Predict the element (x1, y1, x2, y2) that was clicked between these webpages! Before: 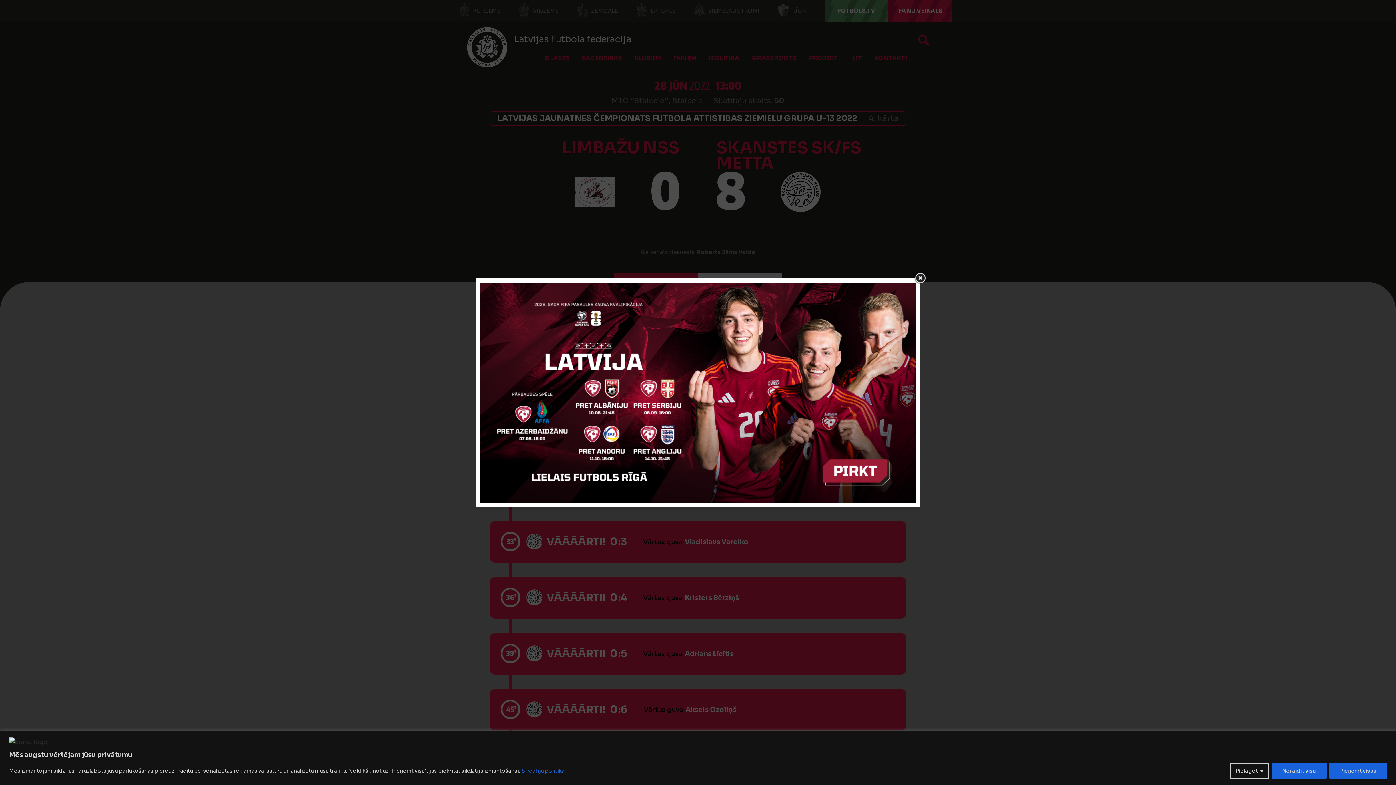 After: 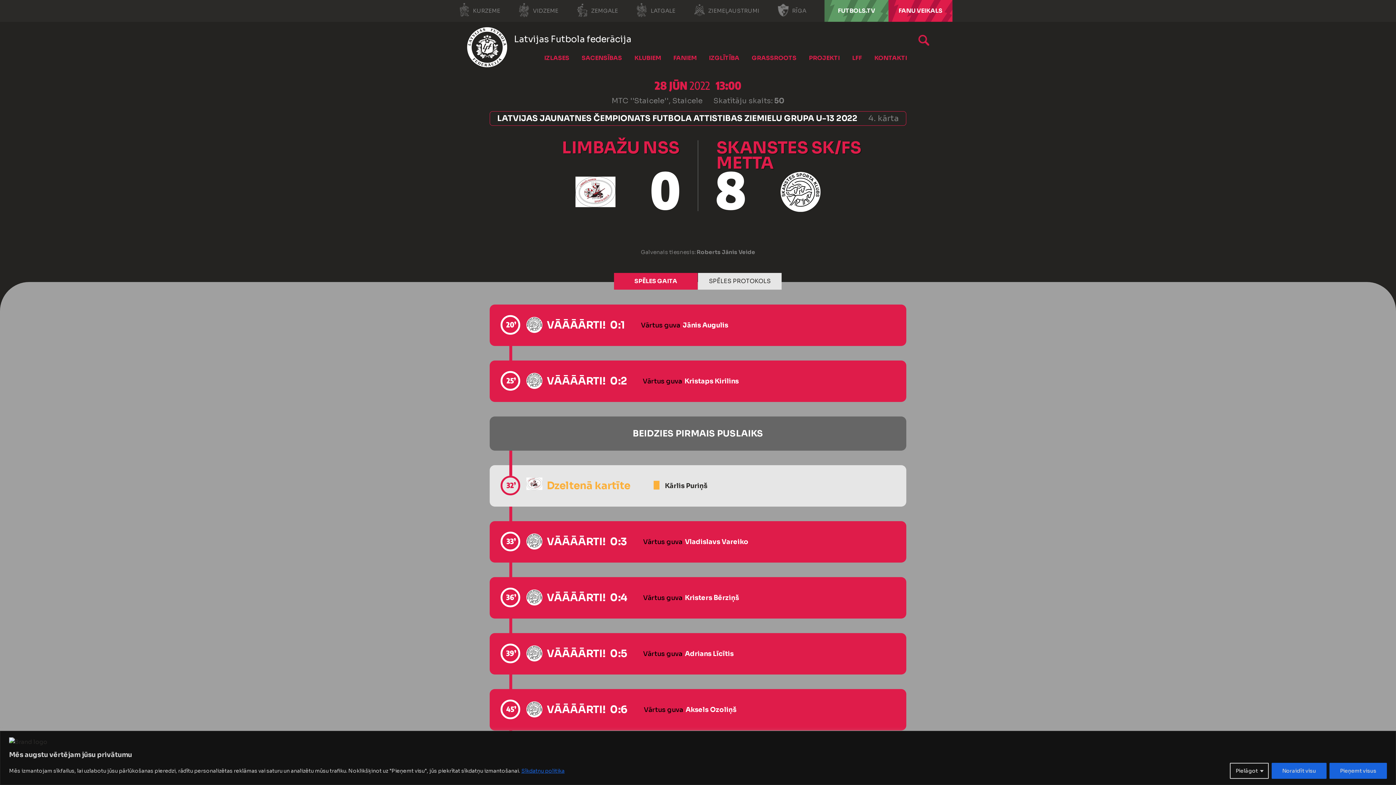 Action: bbox: (913, 271, 927, 284)